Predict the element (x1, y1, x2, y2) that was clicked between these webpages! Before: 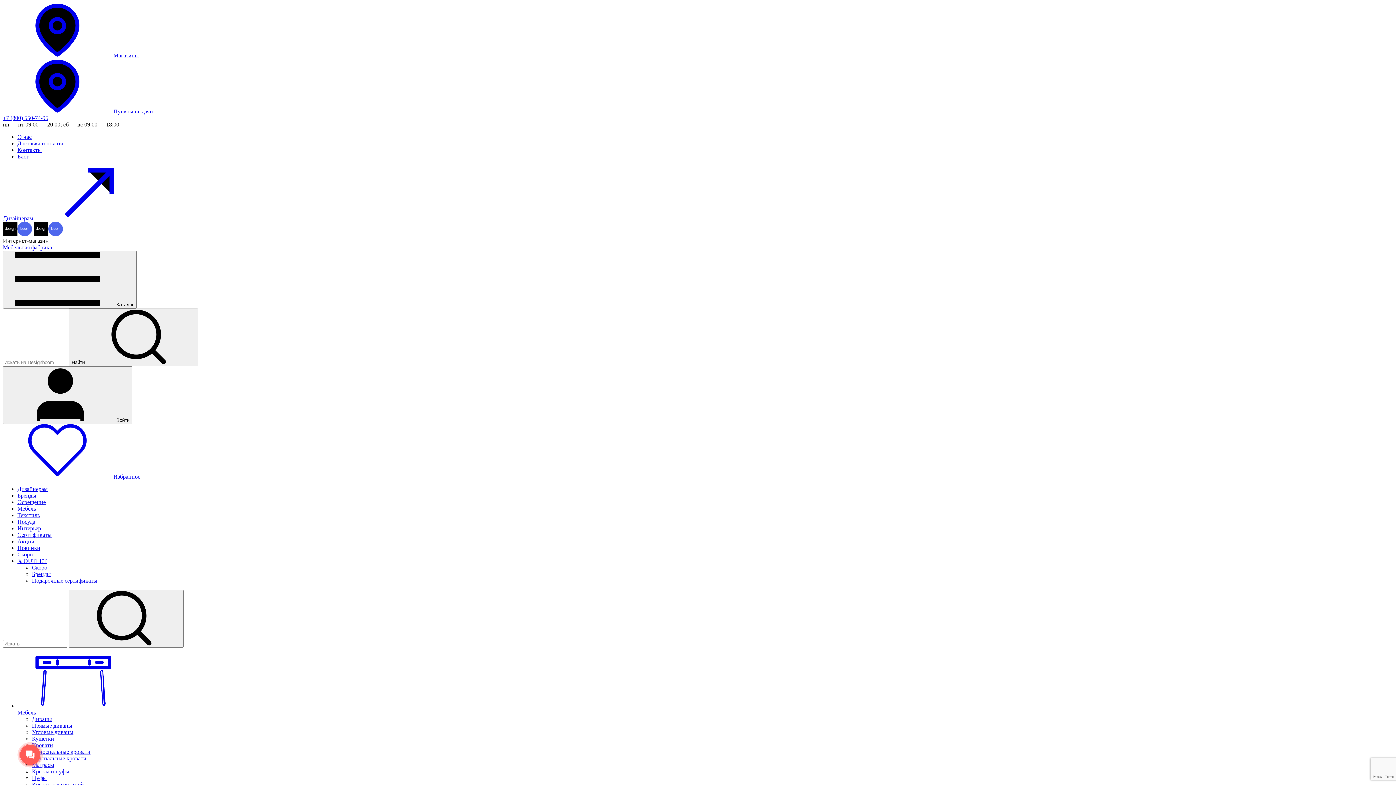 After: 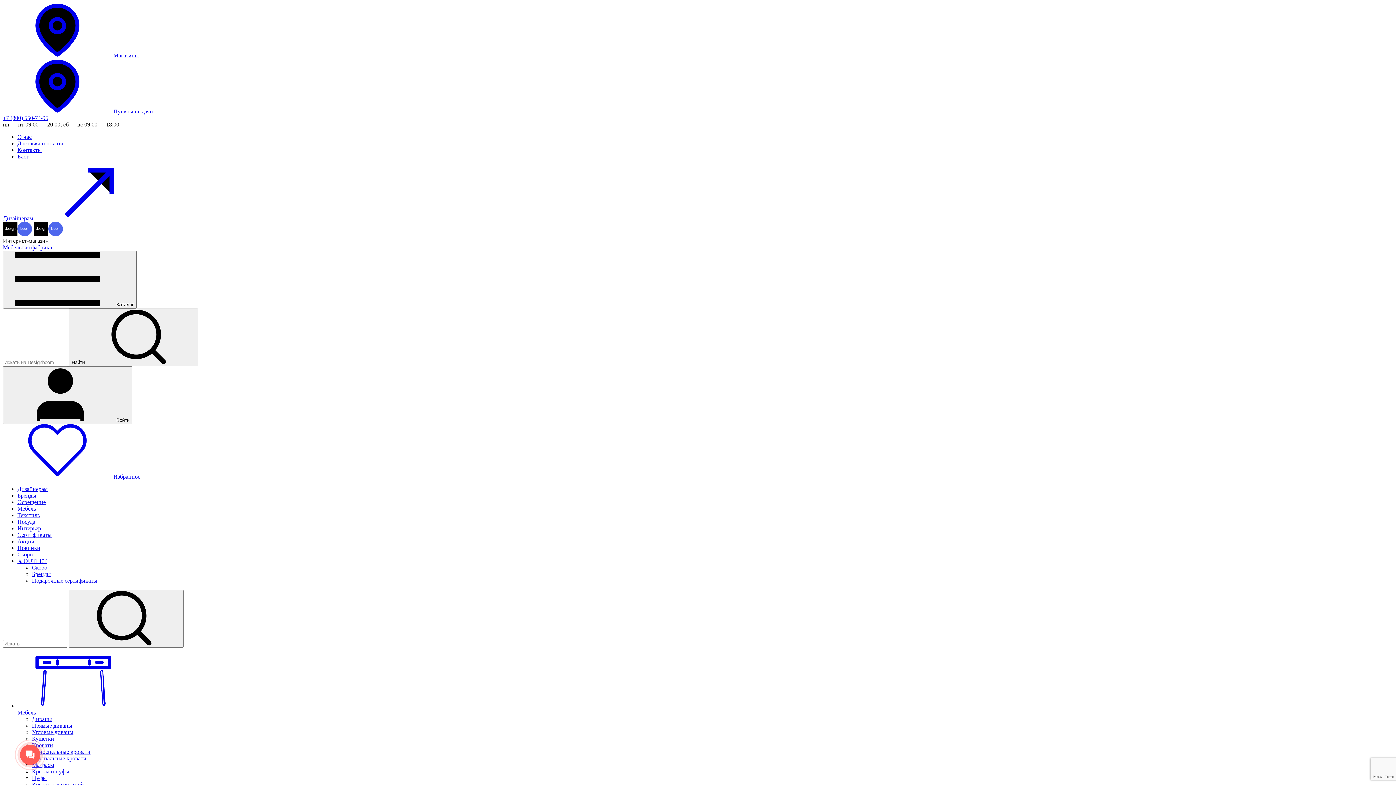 Action: label: Доставка и оплата bbox: (17, 140, 63, 146)